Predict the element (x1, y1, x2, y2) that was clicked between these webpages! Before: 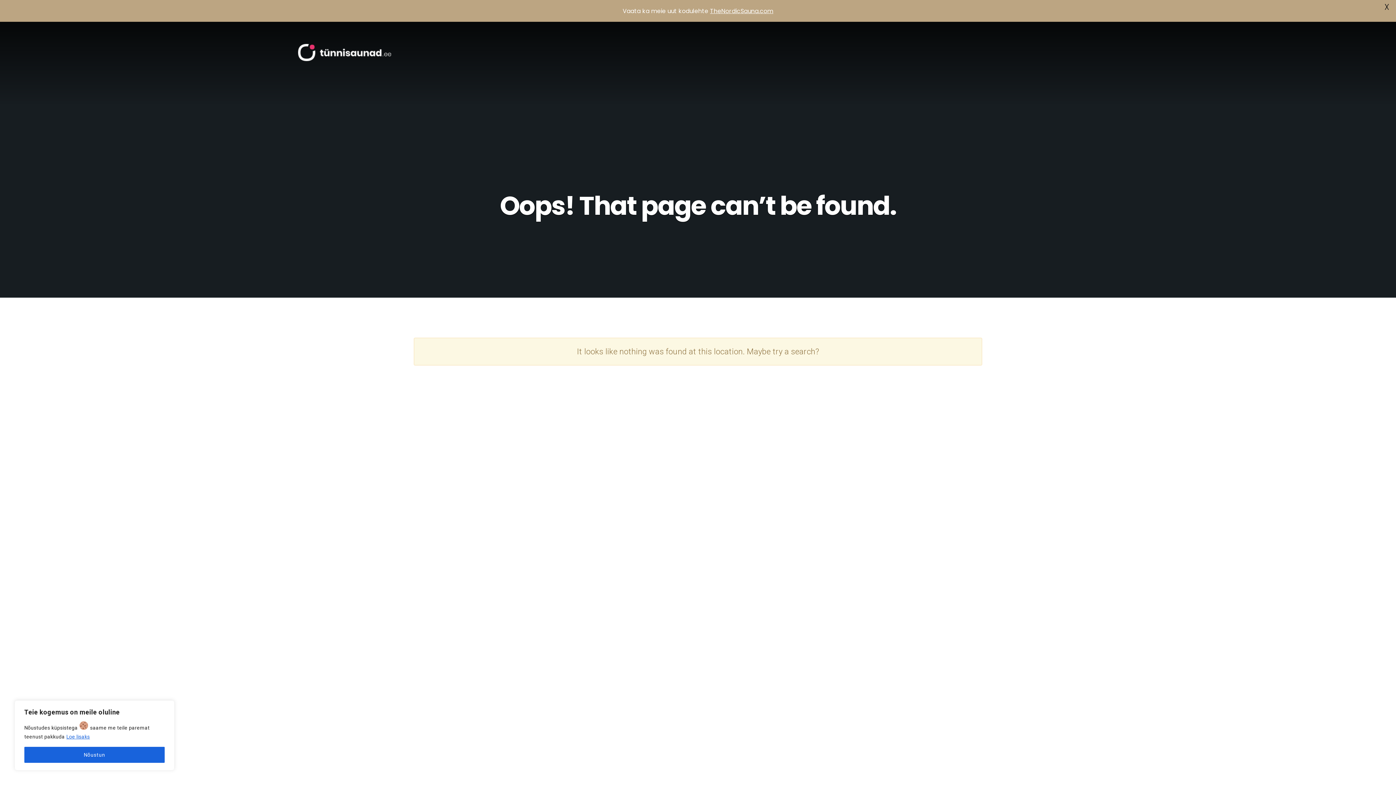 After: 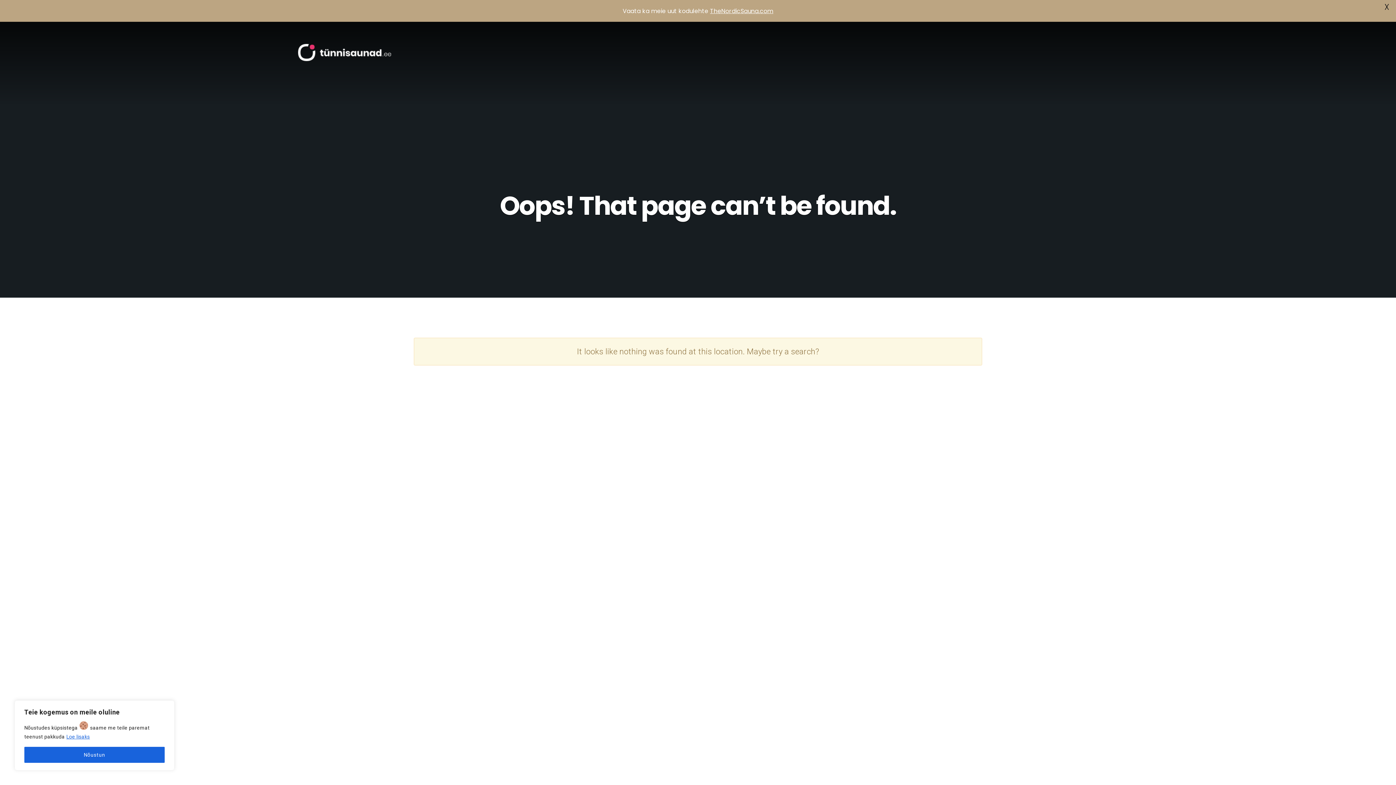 Action: label: Loe lisaks bbox: (66, 733, 90, 740)